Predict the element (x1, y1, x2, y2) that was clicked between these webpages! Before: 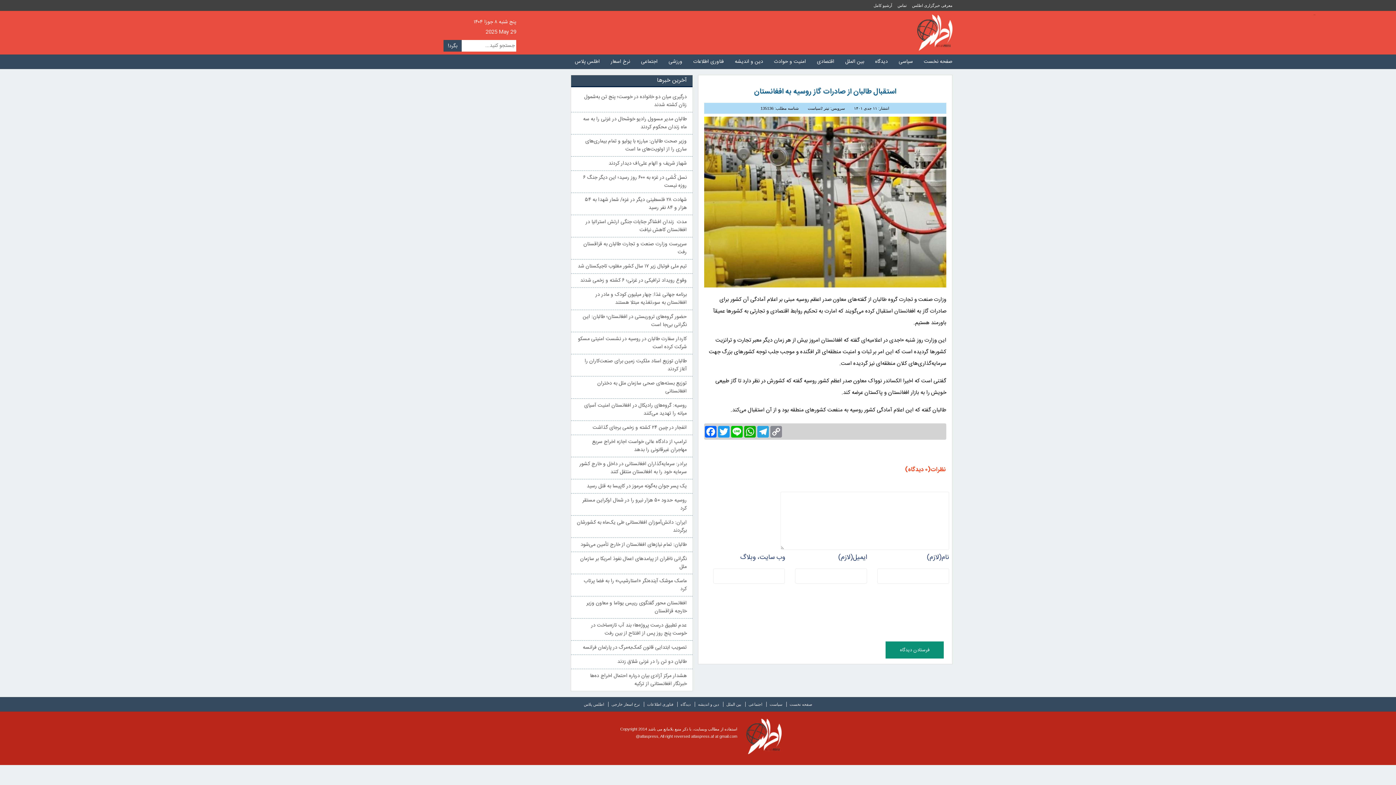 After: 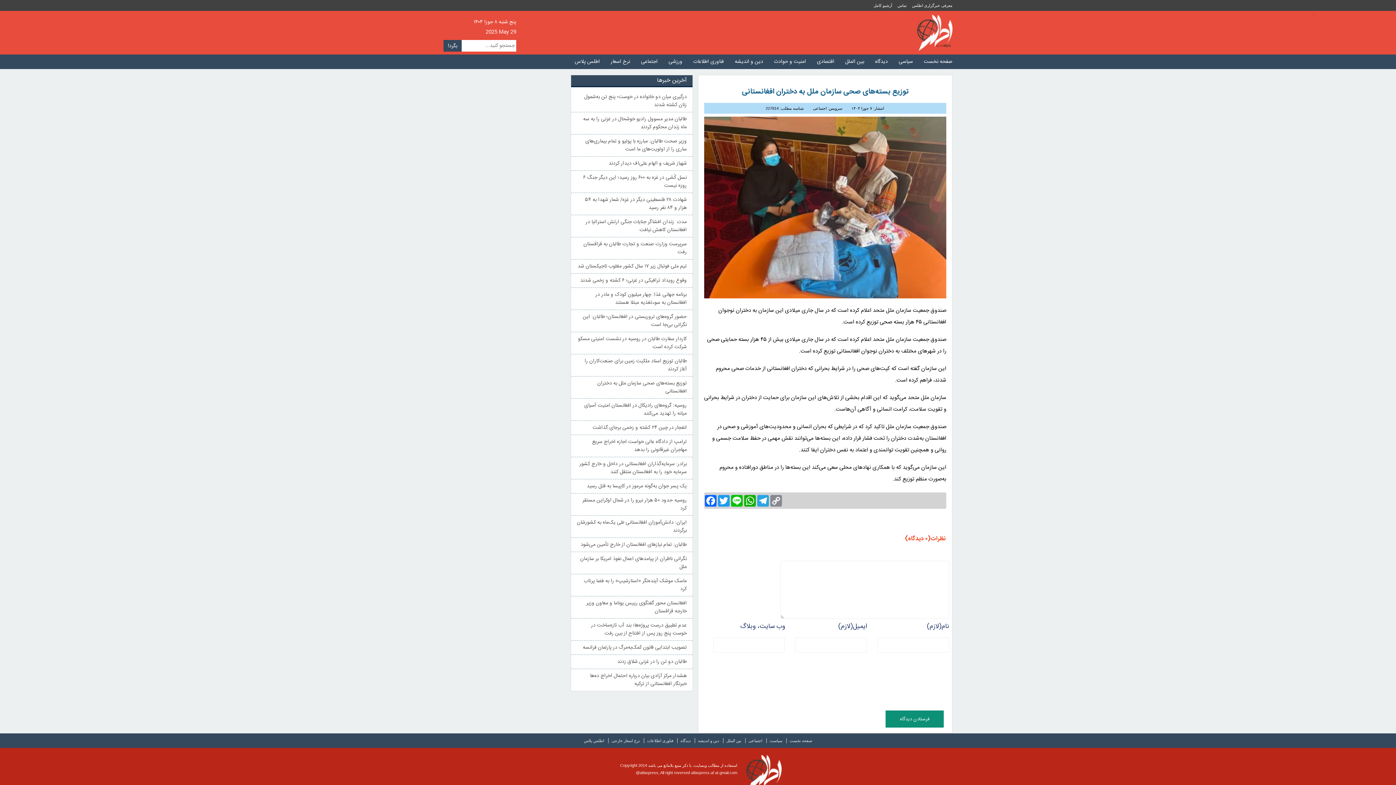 Action: bbox: (597, 379, 686, 396) label: توزیع بسته‌های صحی سازمان ملل به دختران افغانستانی